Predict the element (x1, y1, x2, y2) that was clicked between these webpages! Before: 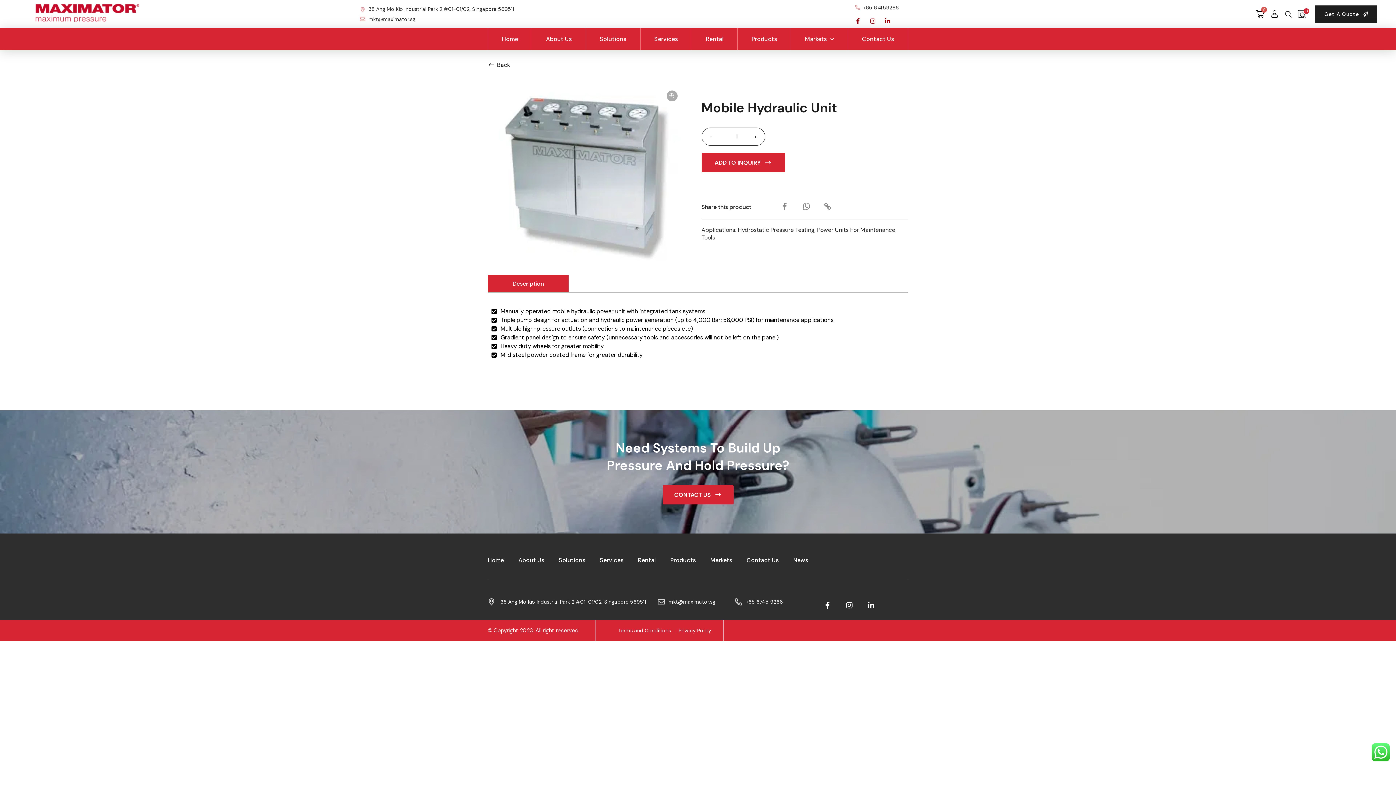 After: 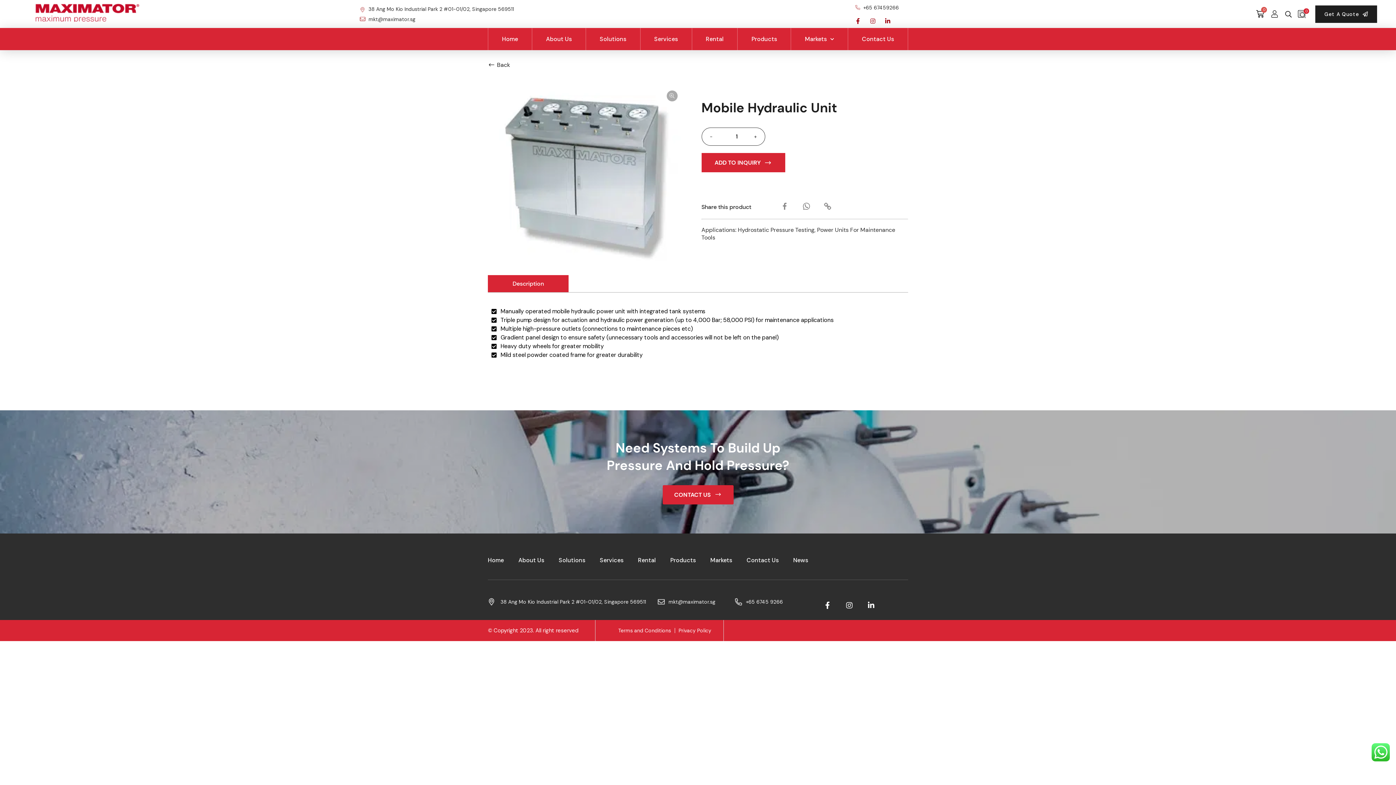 Action: bbox: (870, 18, 875, 23) label: Instagram